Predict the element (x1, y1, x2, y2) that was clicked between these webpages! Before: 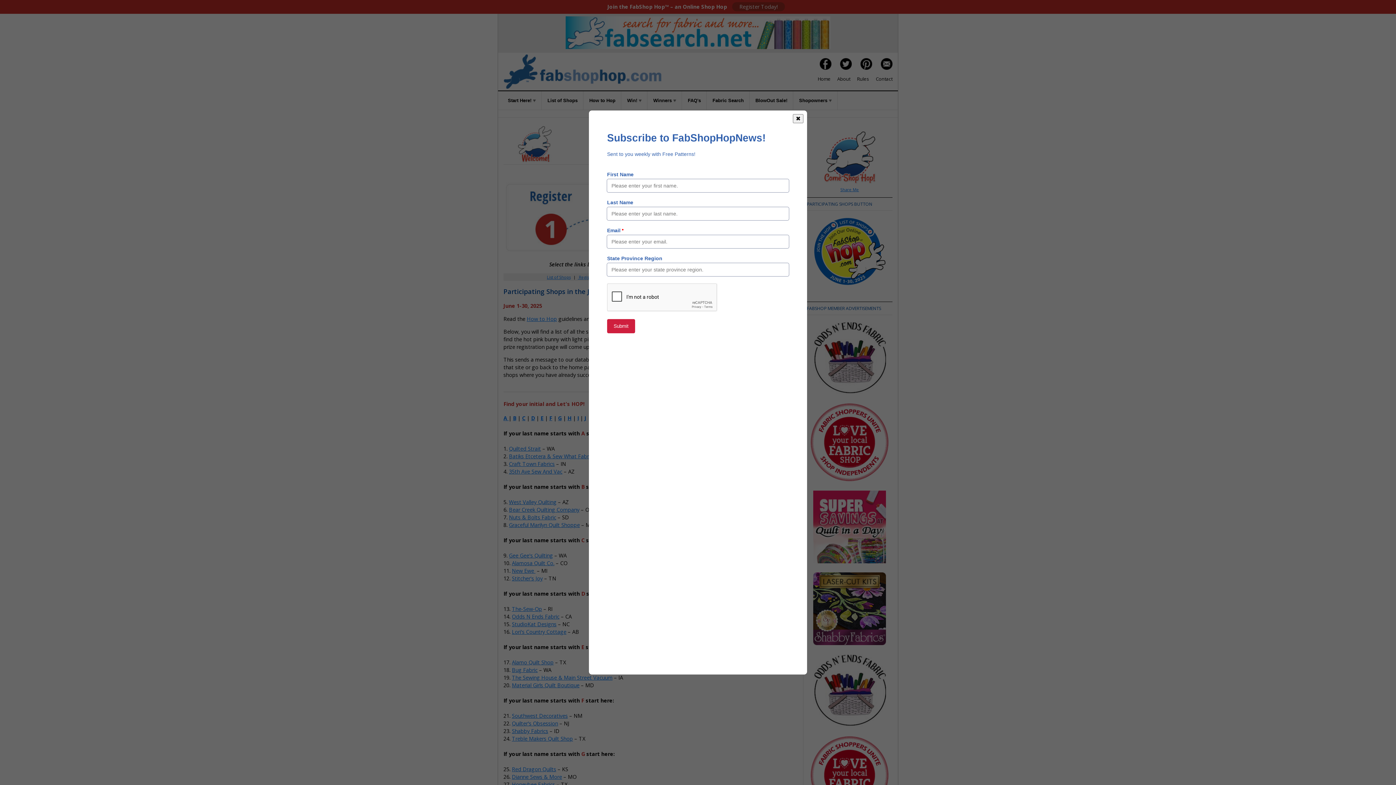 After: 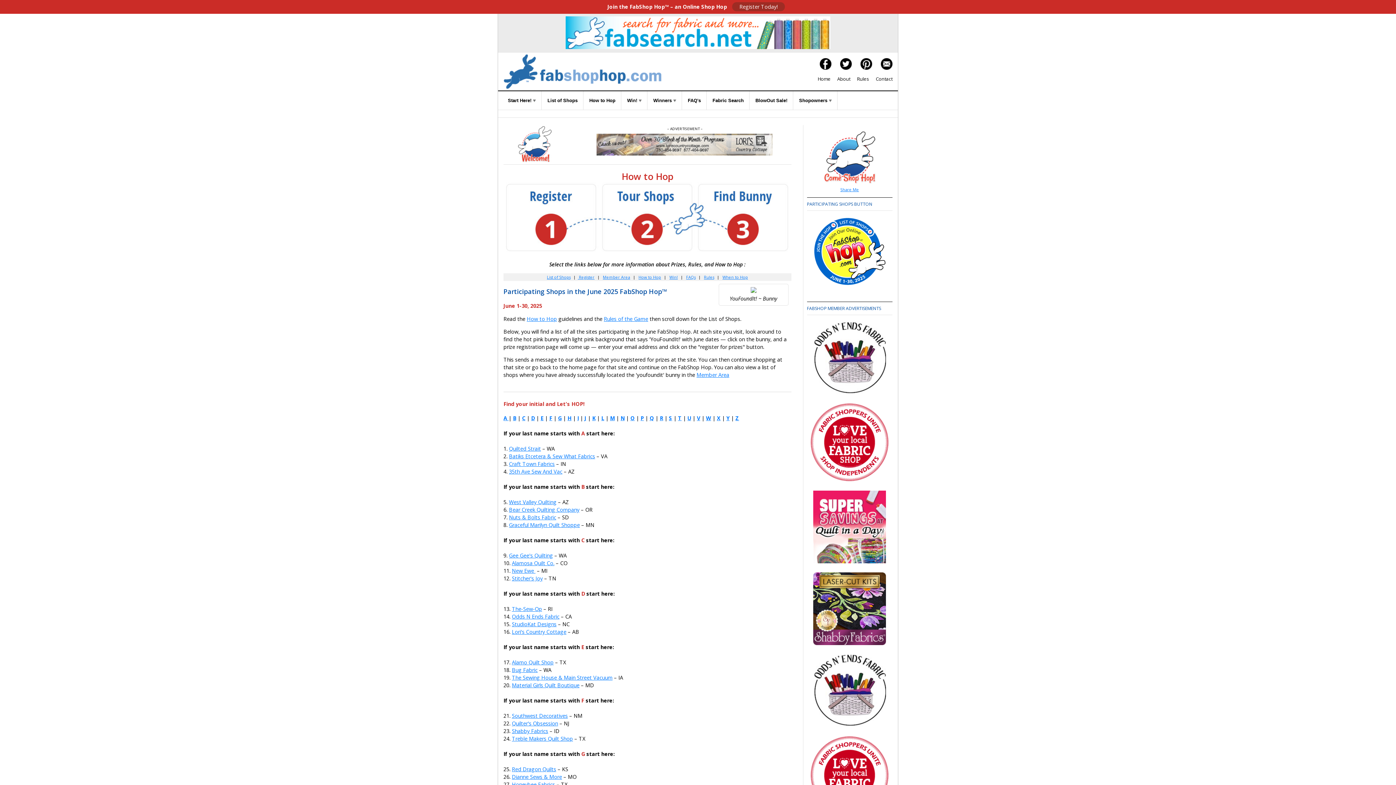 Action: bbox: (793, 114, 803, 123) label: ✖